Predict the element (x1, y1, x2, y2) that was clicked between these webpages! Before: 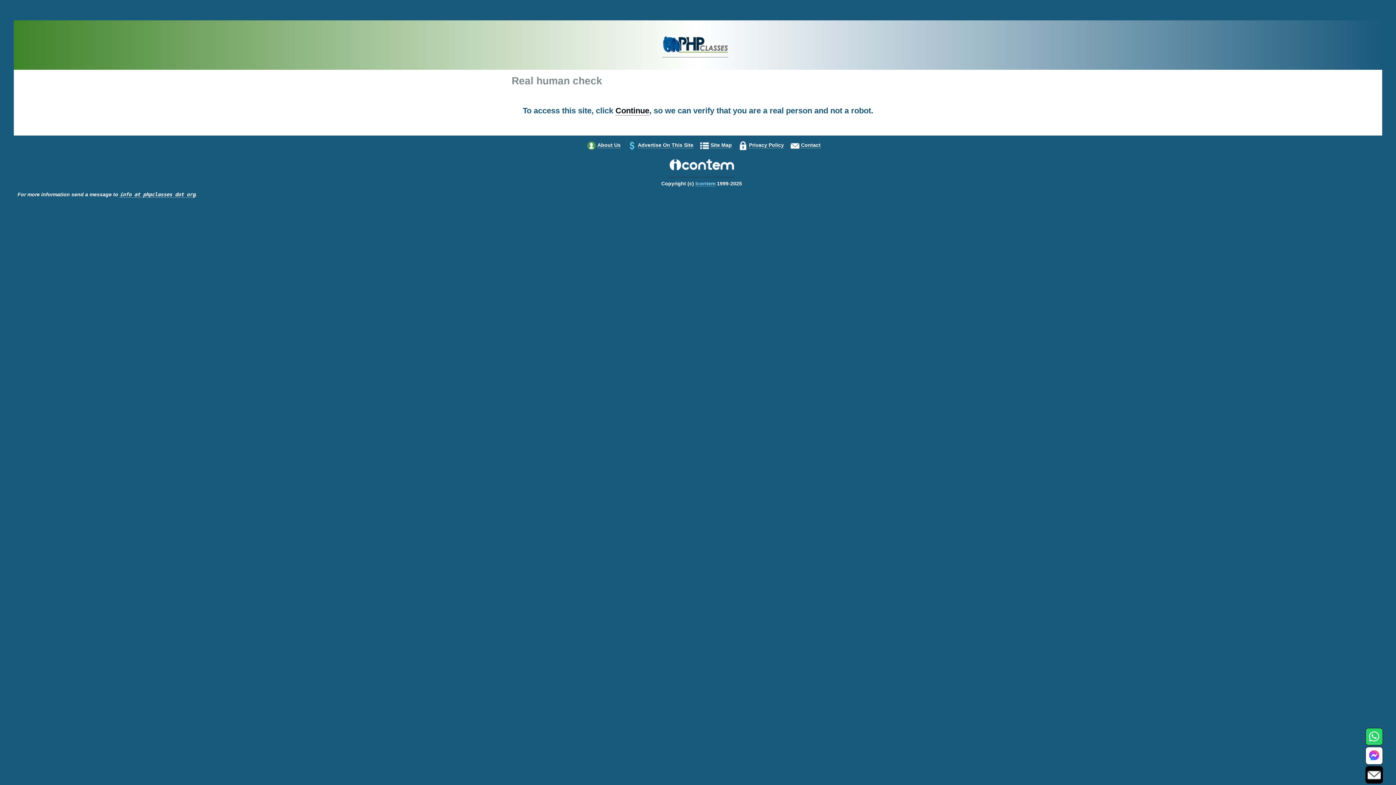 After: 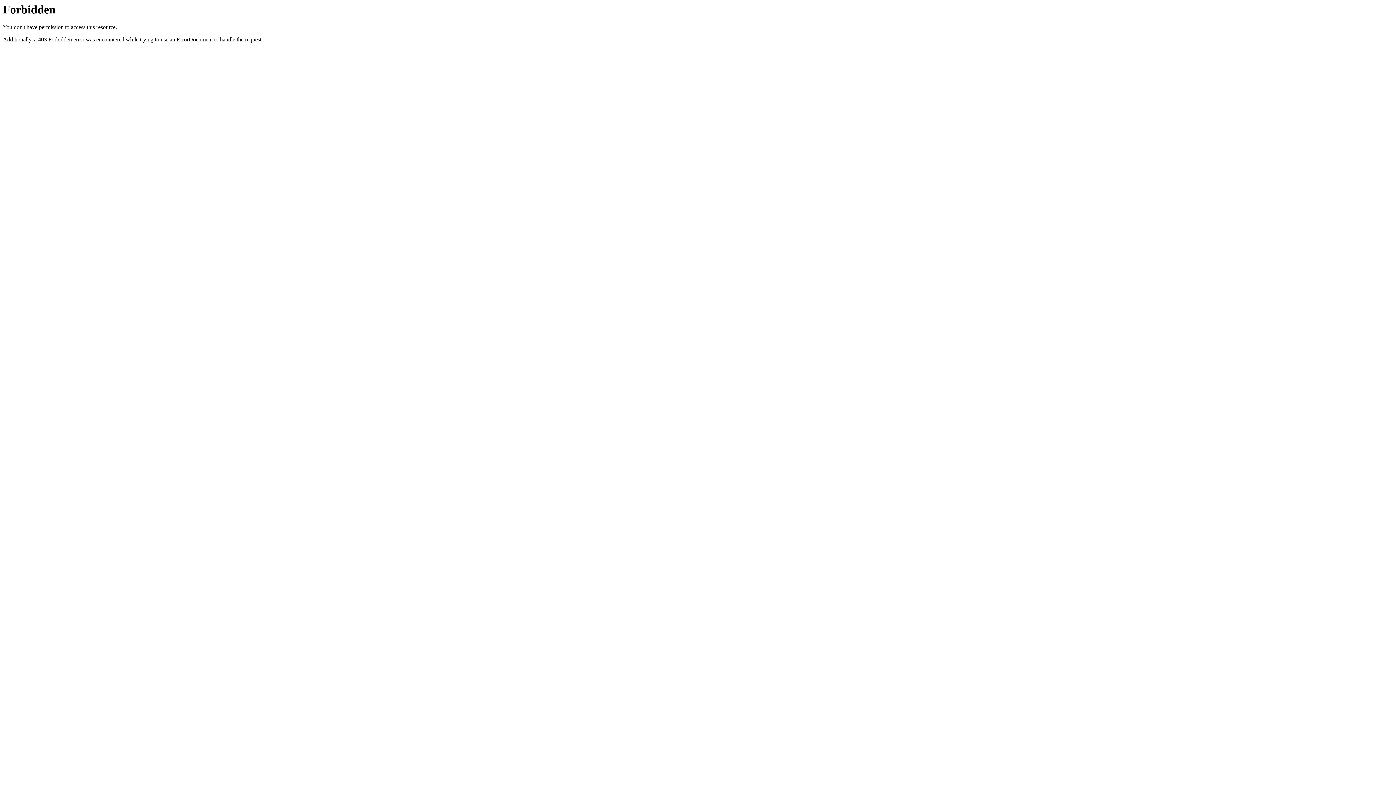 Action: bbox: (615, 106, 649, 115) label: Continue